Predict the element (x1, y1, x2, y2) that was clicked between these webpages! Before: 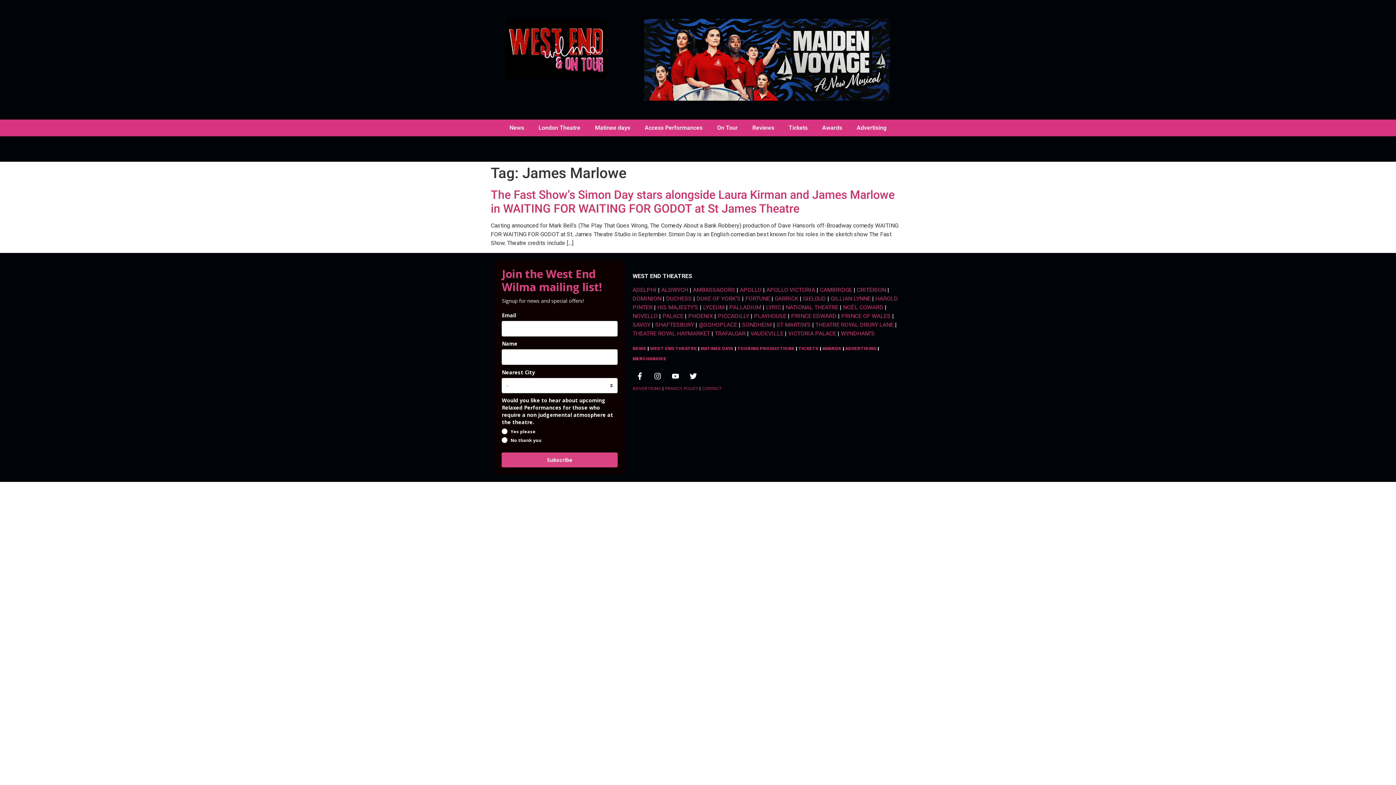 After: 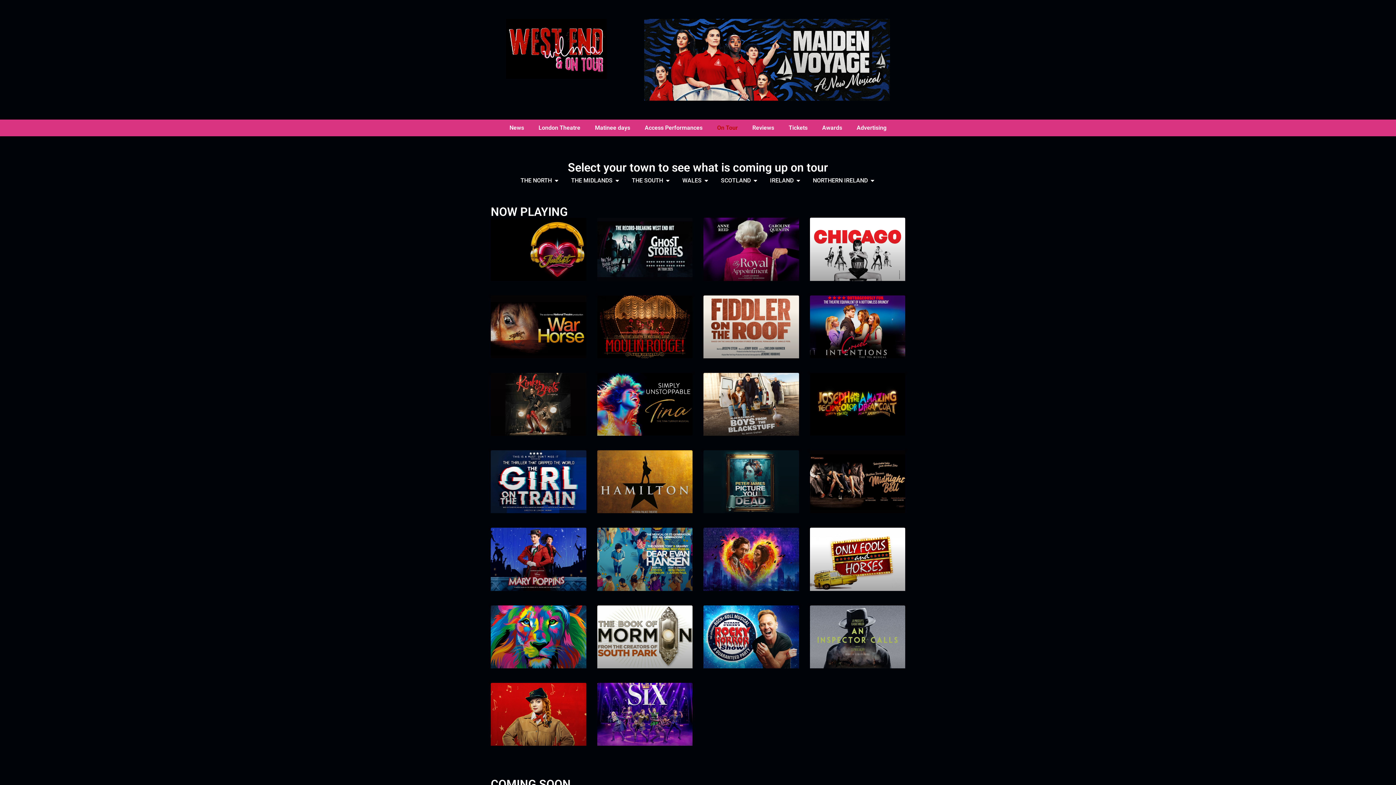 Action: label: On Tour bbox: (710, 119, 745, 136)